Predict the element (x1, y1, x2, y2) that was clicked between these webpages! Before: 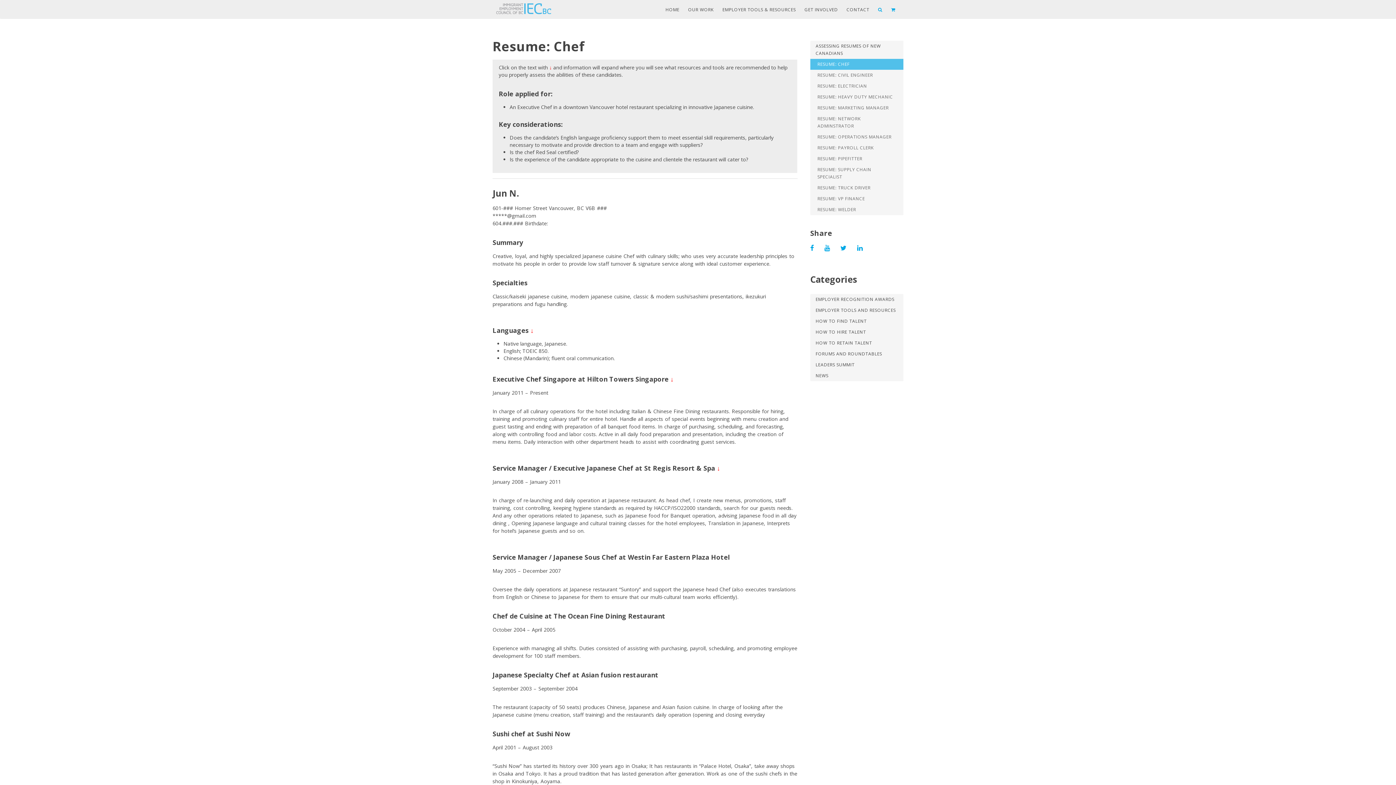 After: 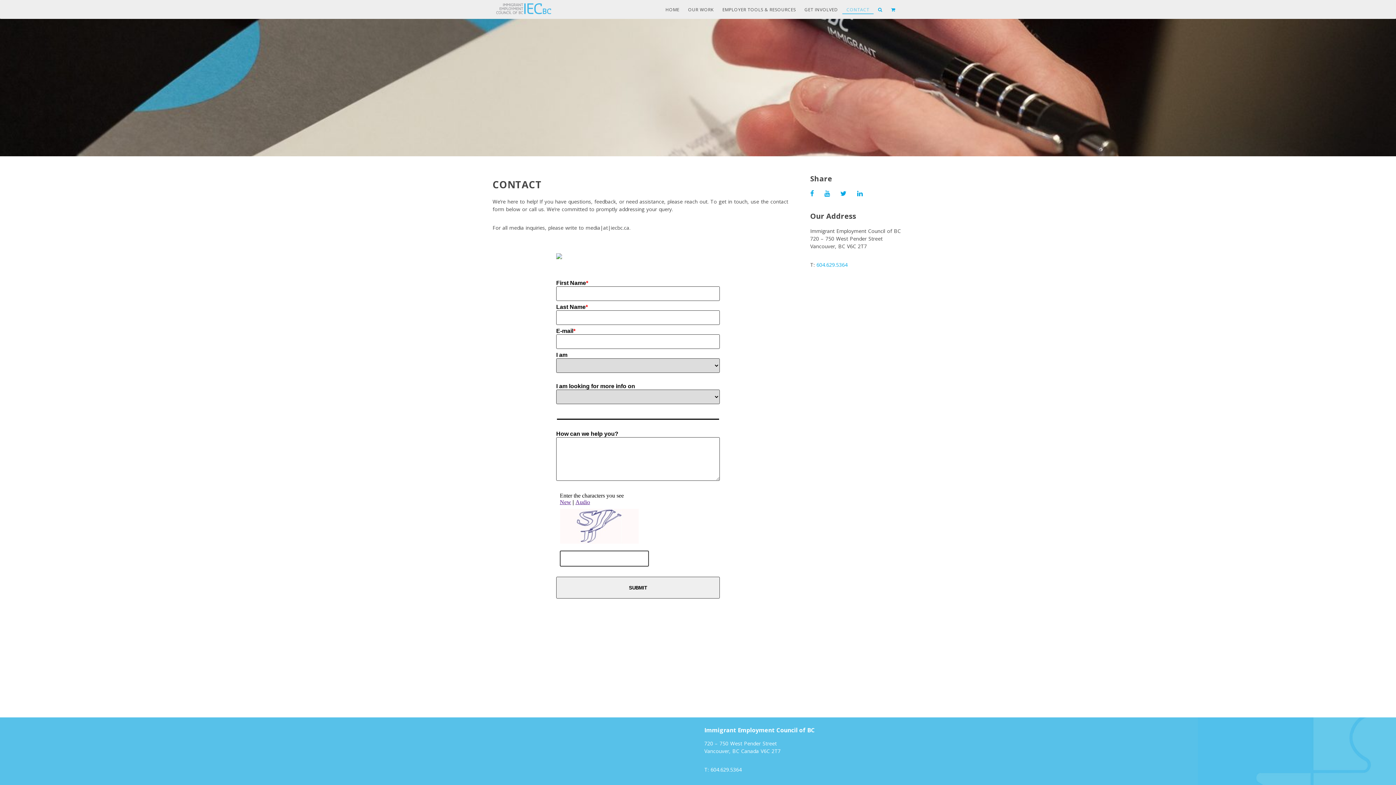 Action: bbox: (842, 5, 873, 14) label: CONTACT